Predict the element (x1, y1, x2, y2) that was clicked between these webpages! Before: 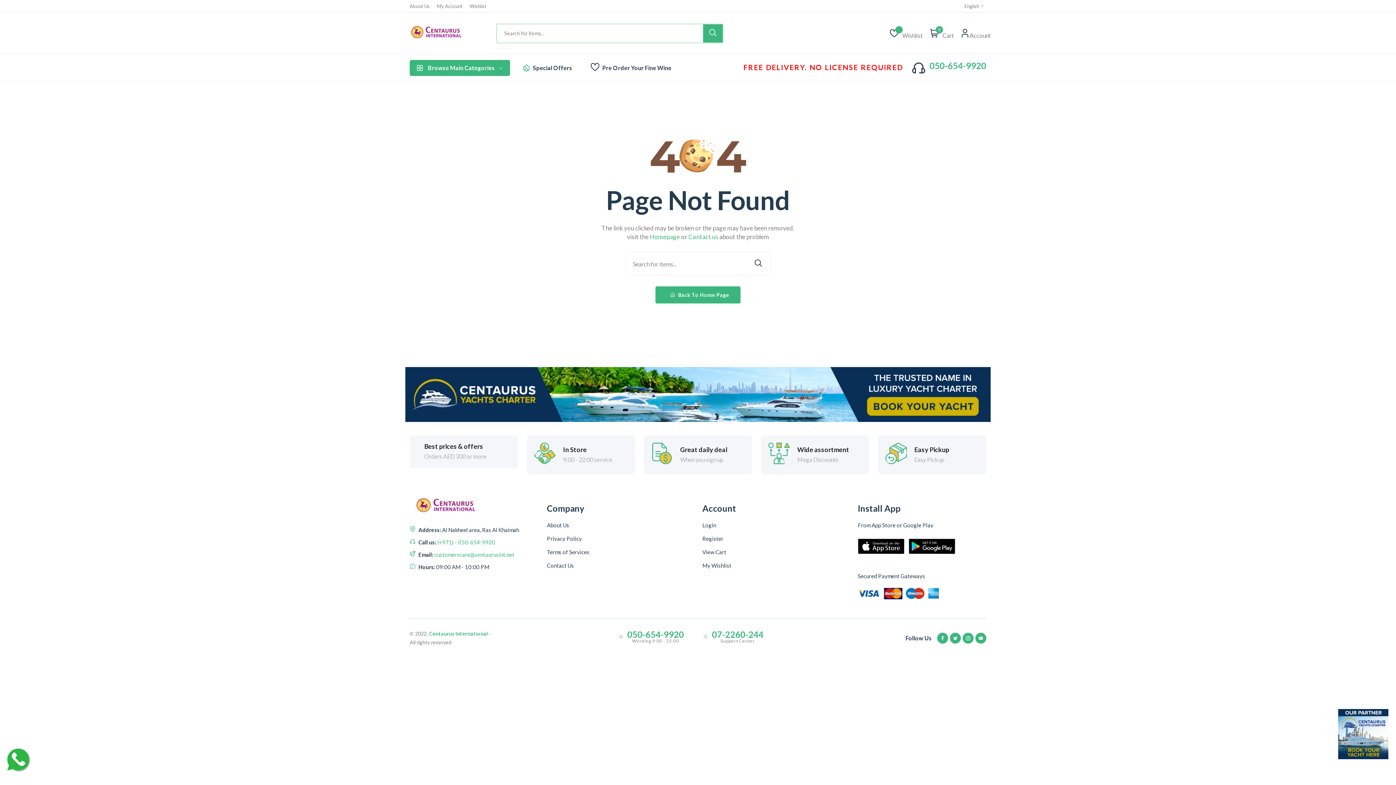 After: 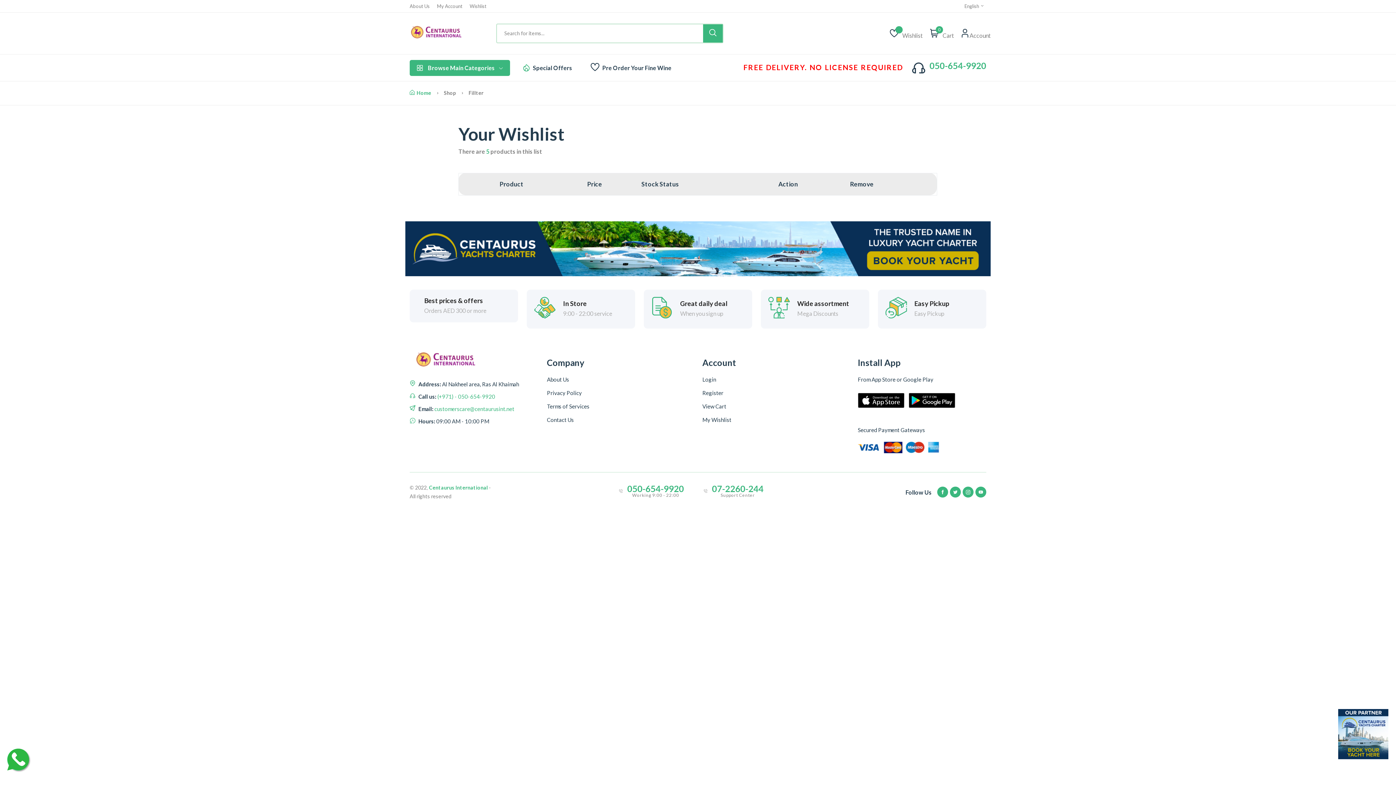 Action: label: My Wishlist bbox: (702, 561, 831, 570)